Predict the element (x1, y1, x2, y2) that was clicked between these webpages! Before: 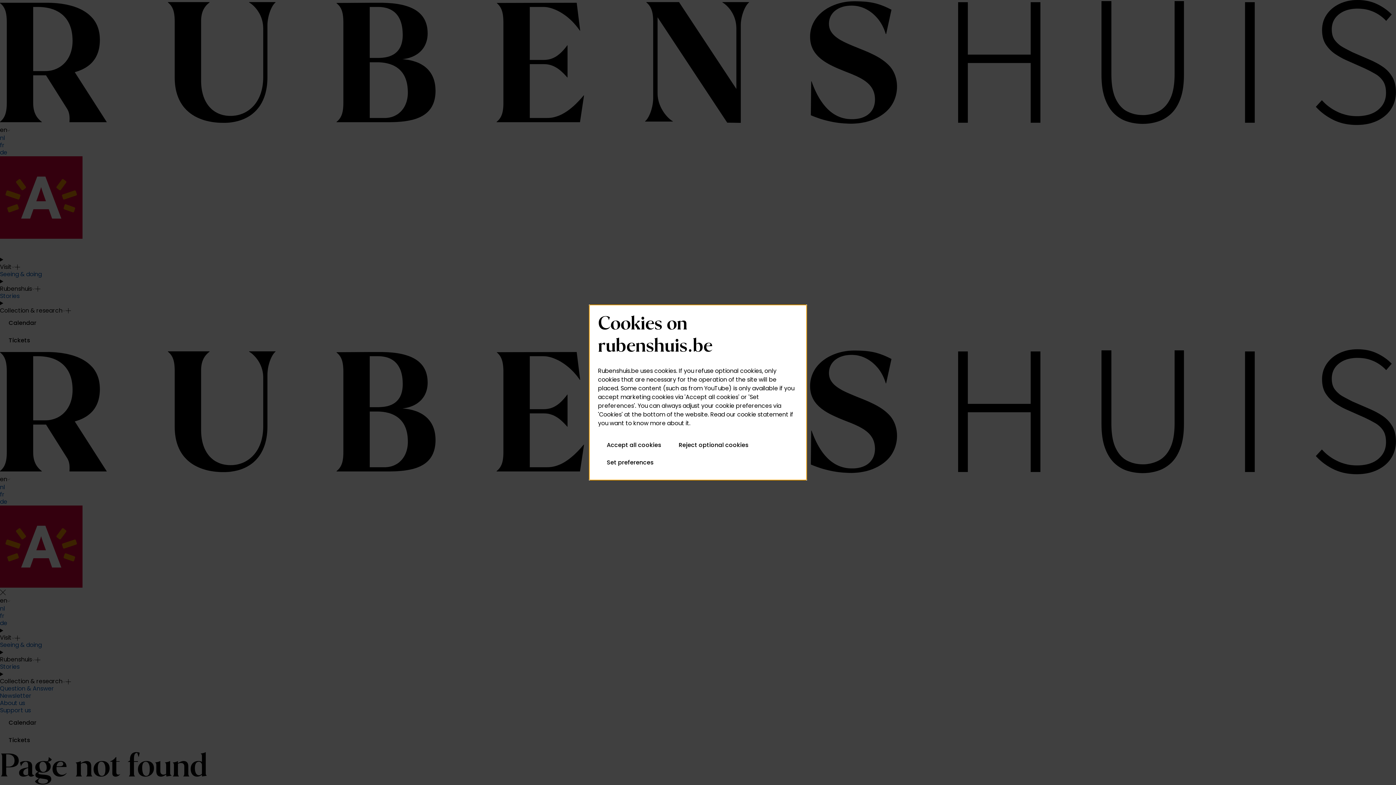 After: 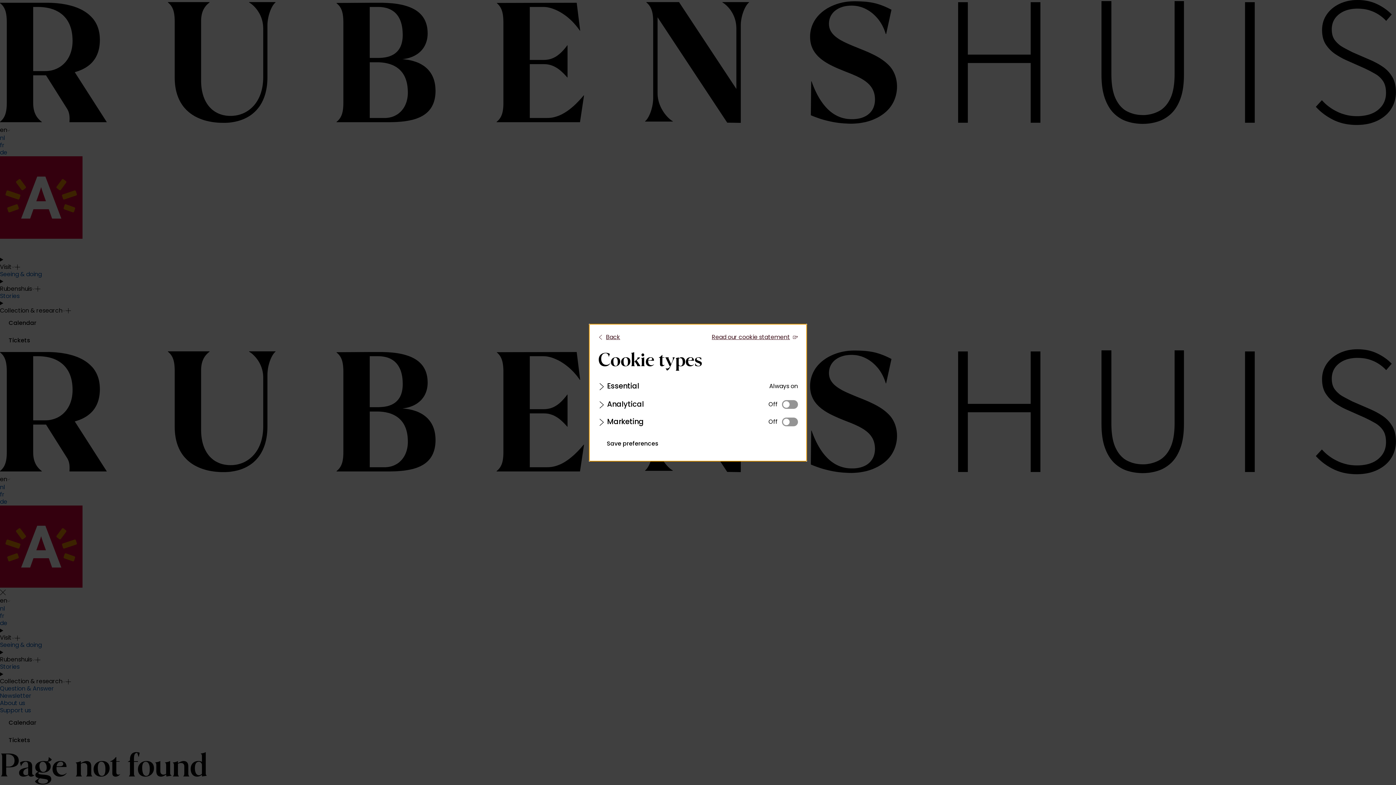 Action: bbox: (598, 454, 662, 471) label: Set preferences